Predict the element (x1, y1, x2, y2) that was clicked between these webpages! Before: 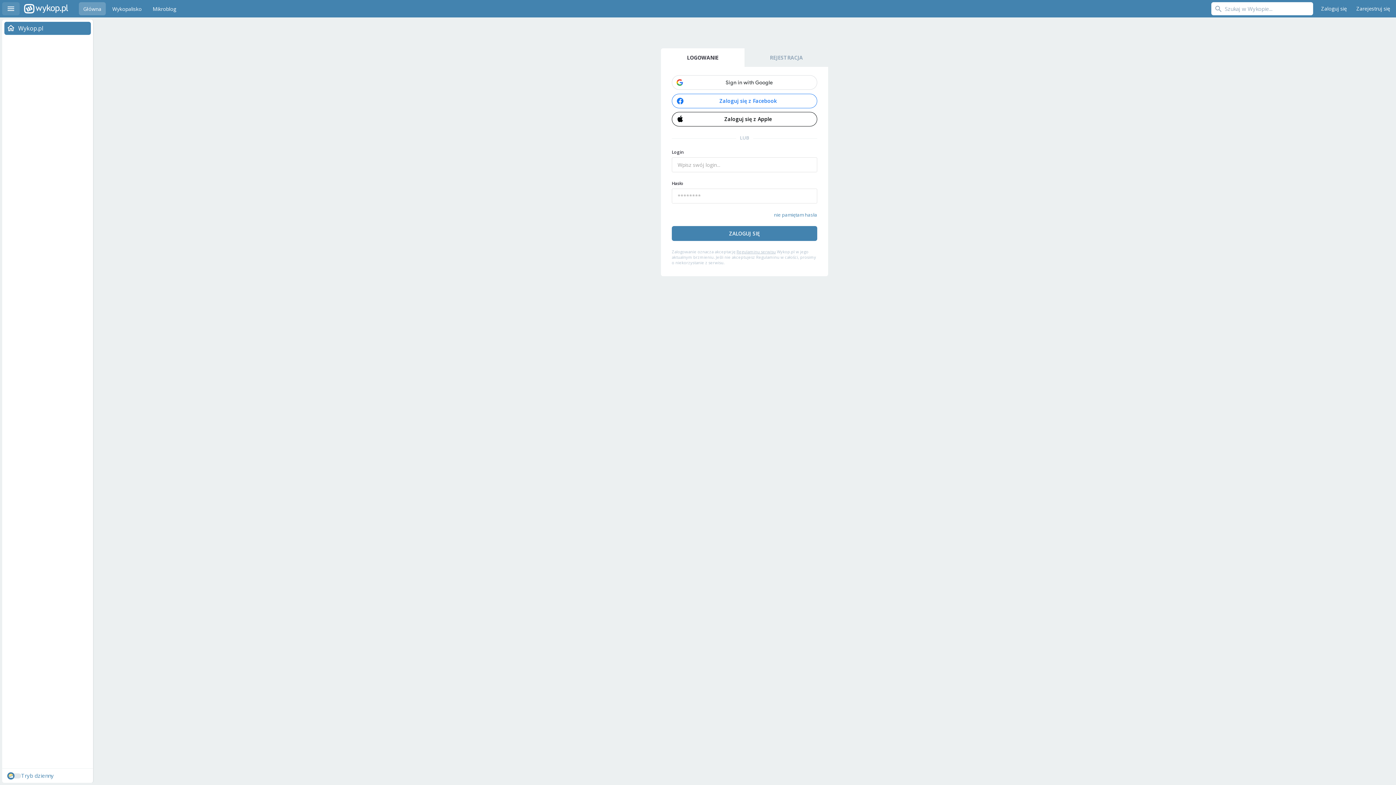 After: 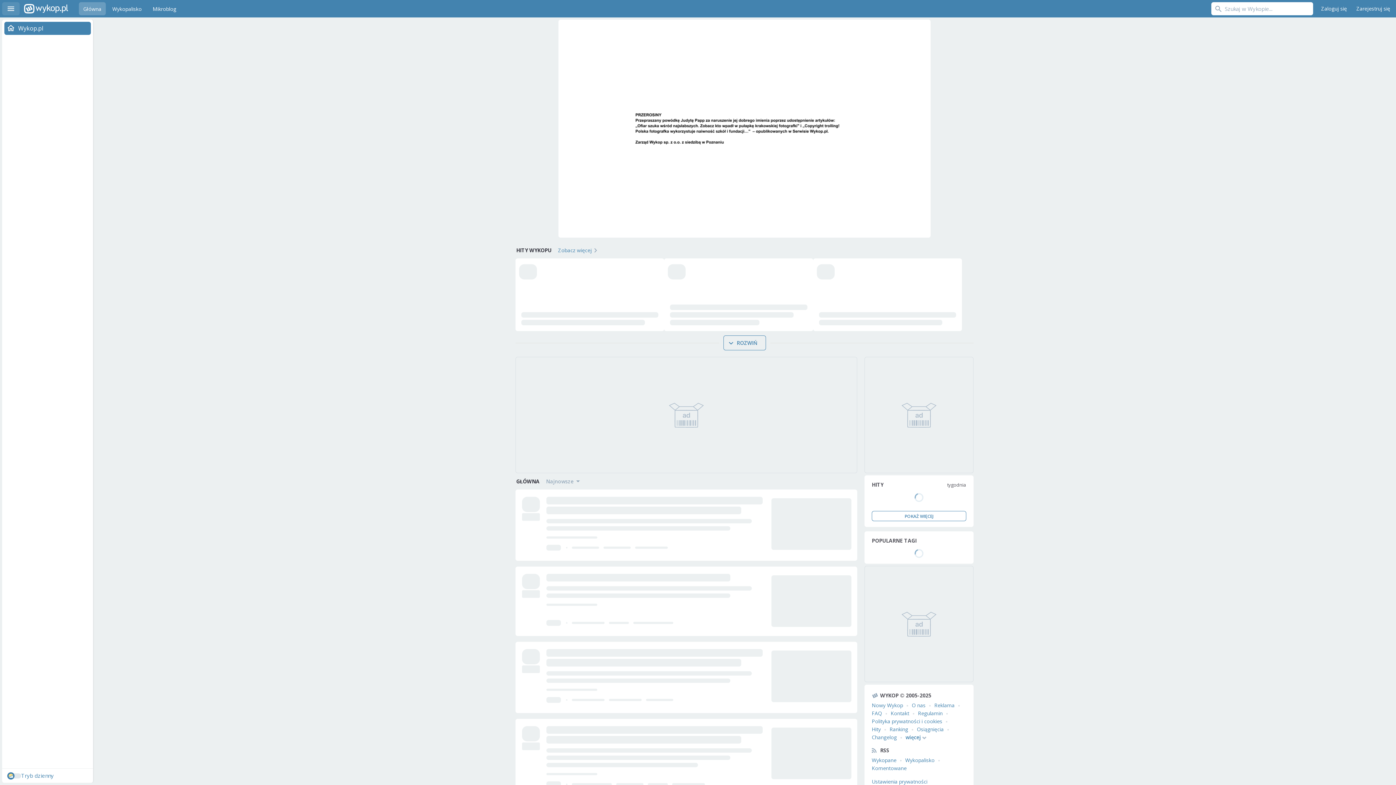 Action: label: Wykop.pl bbox: (24, 0, 68, 17)